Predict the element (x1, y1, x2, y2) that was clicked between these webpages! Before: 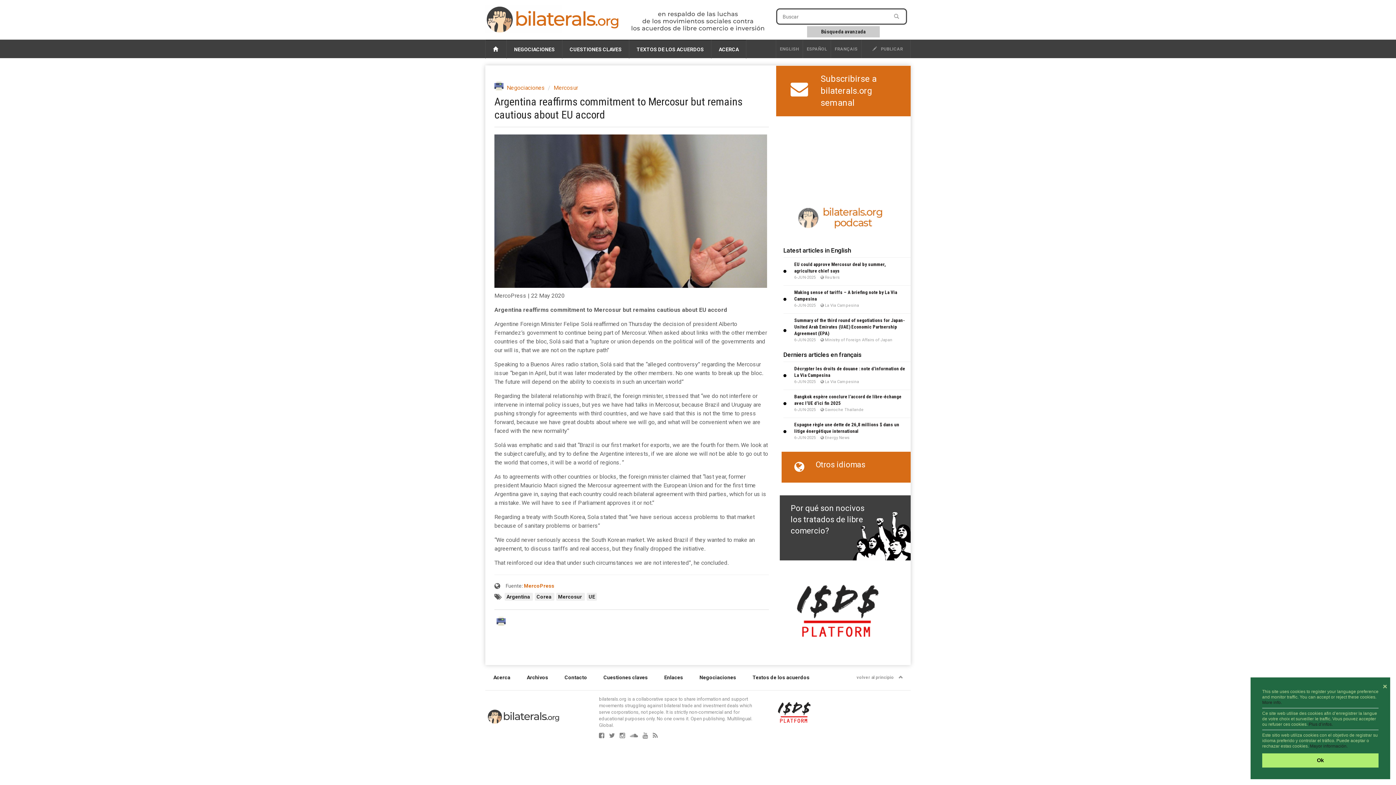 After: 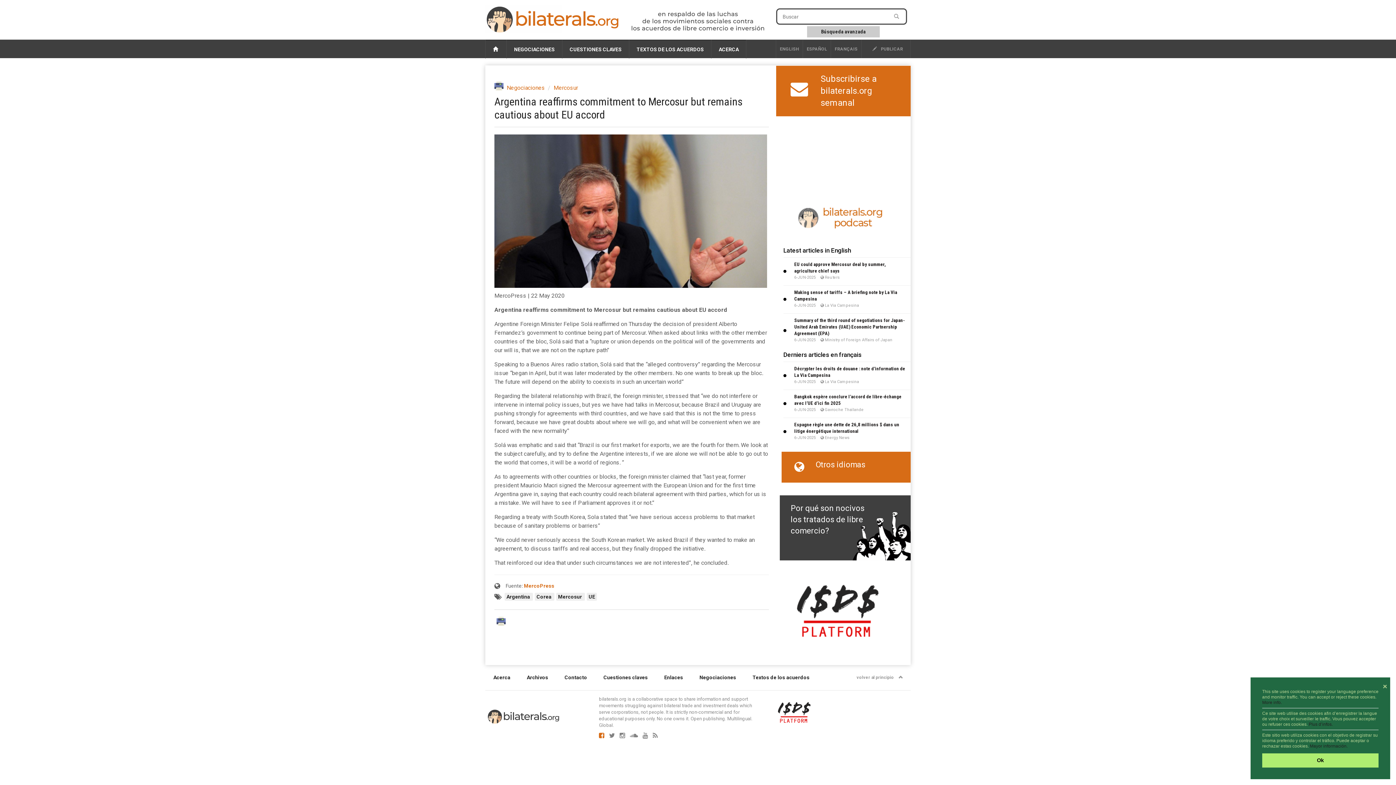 Action: bbox: (599, 733, 608, 738)